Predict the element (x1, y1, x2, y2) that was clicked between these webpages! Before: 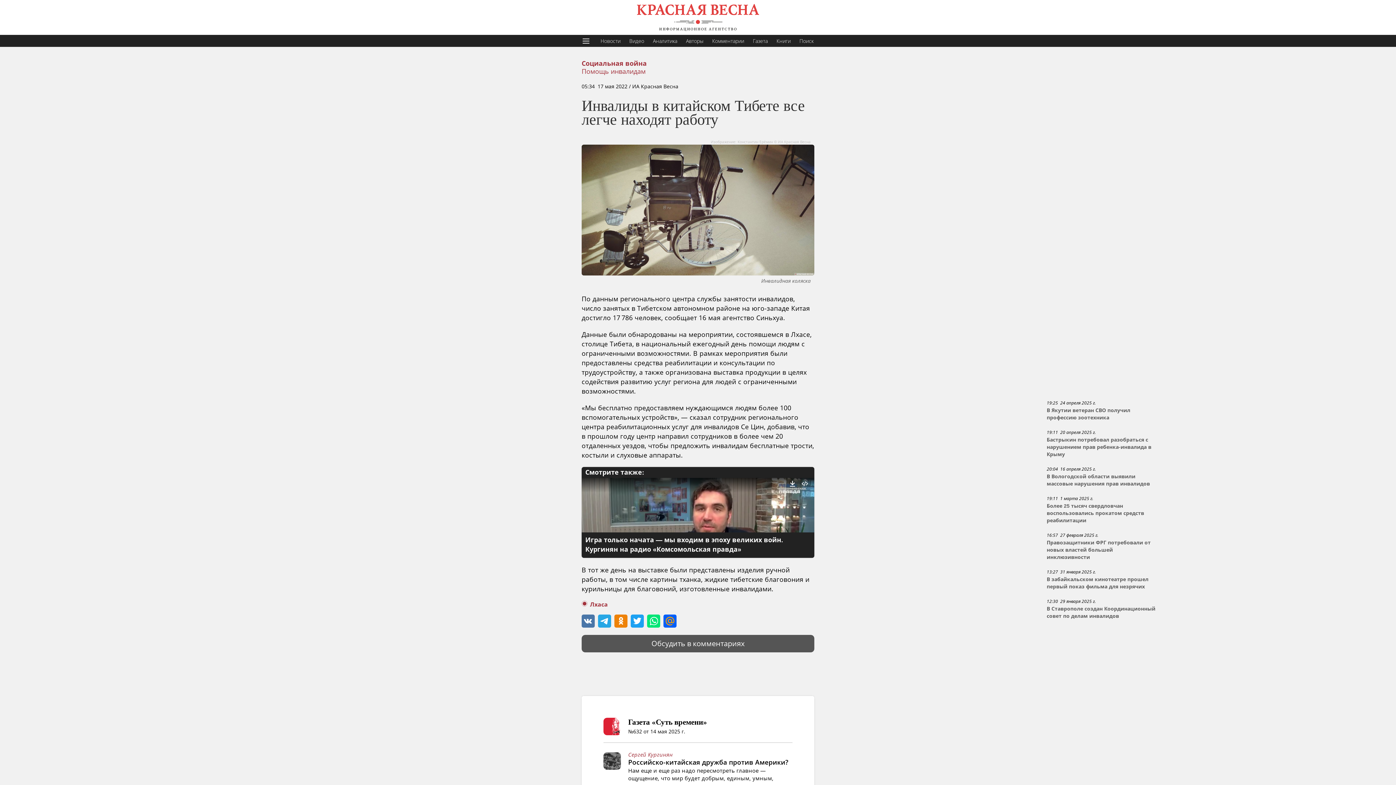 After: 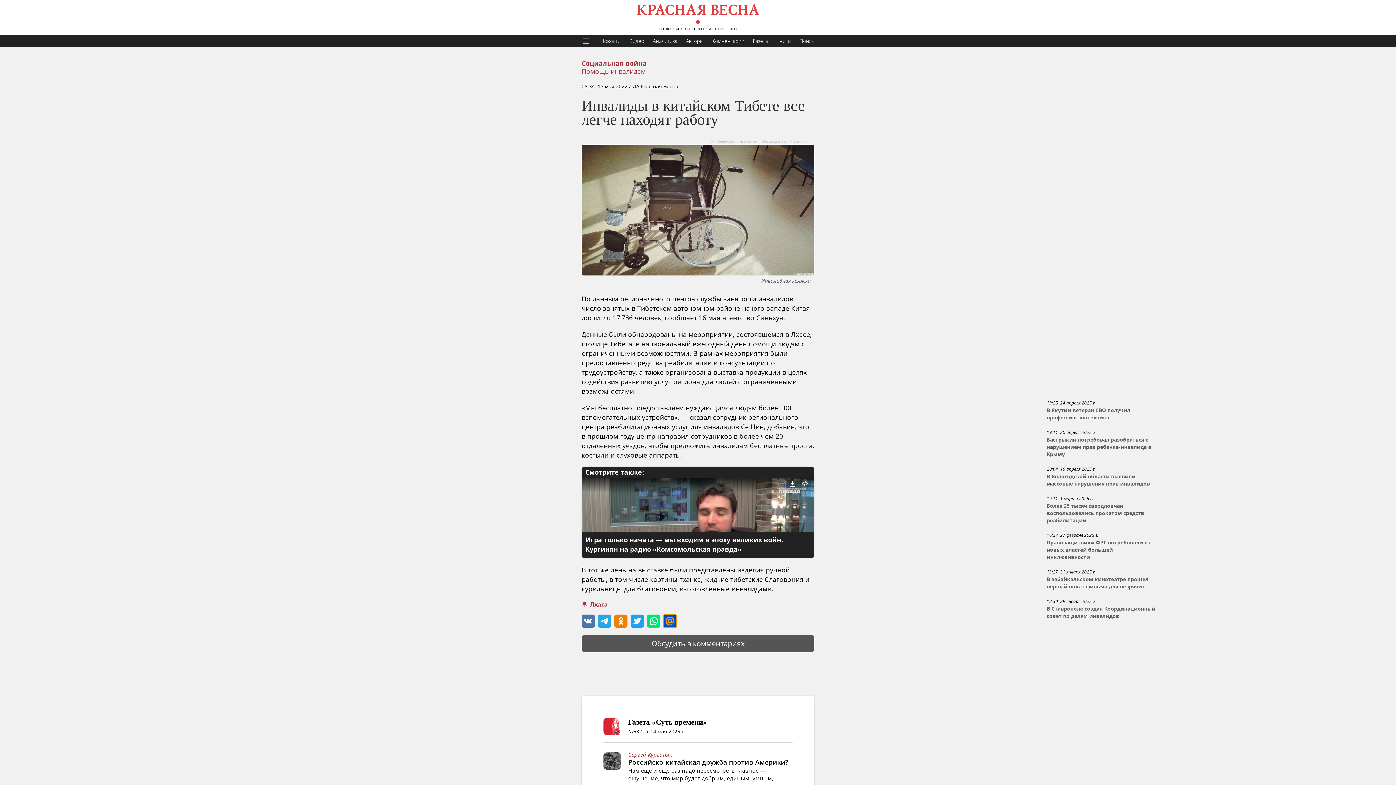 Action: bbox: (663, 614, 676, 628)